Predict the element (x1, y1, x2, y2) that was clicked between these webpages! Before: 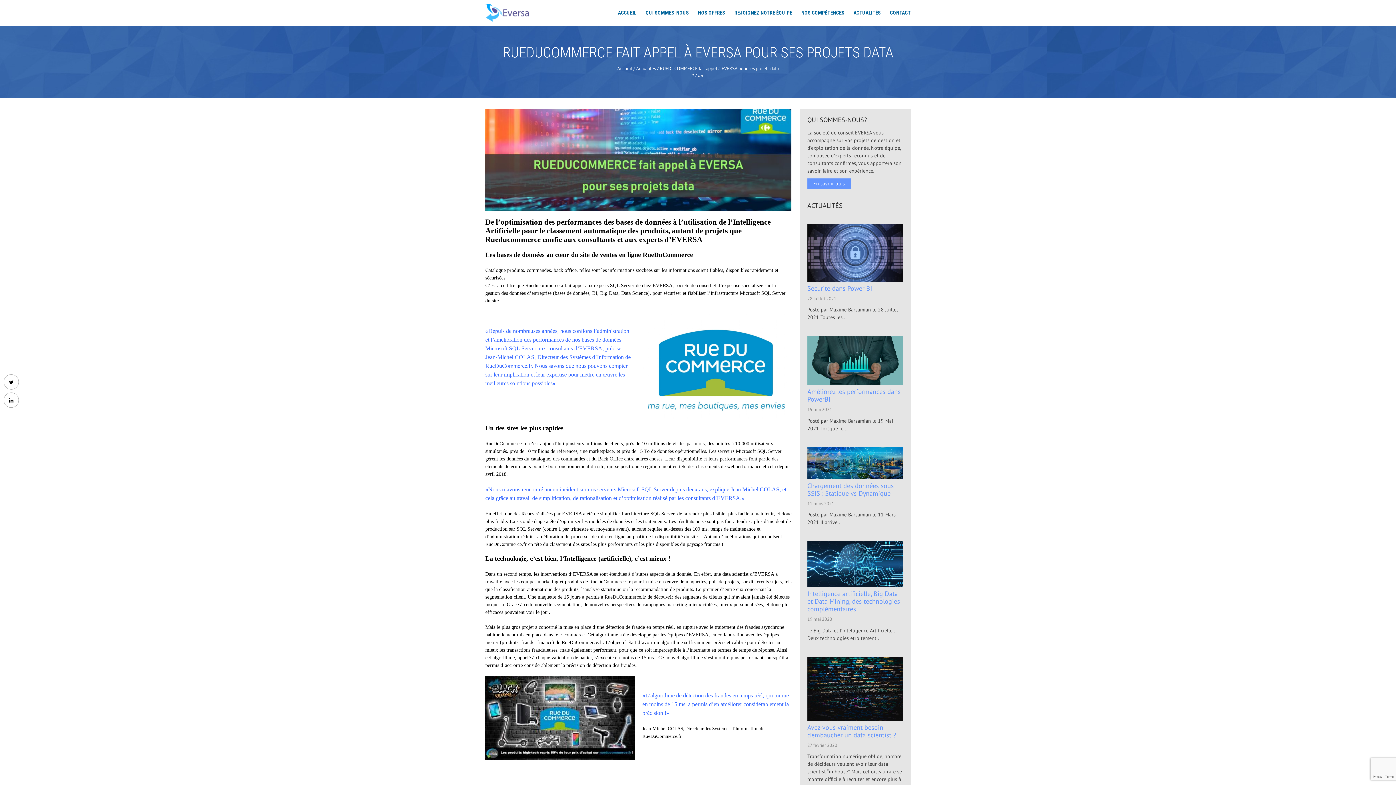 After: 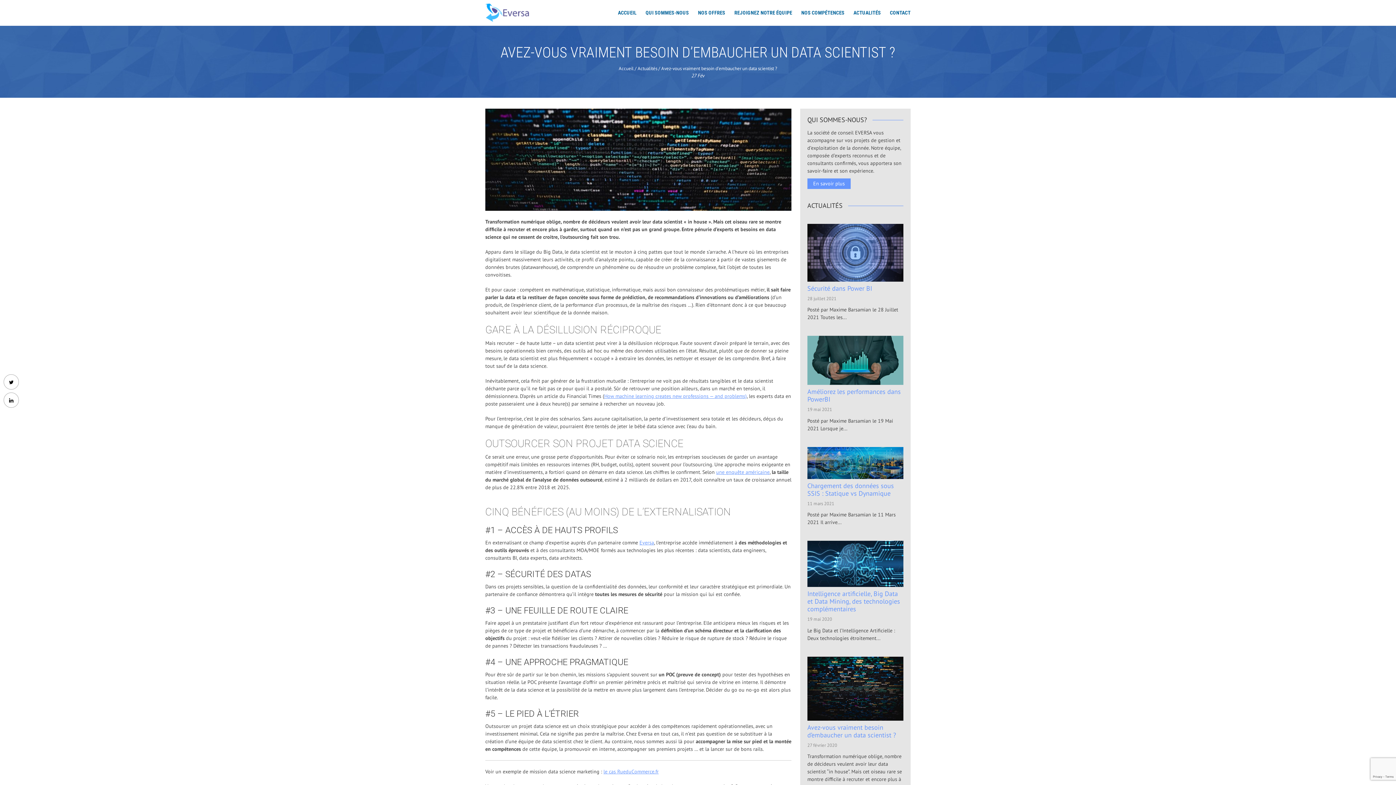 Action: bbox: (807, 723, 896, 739) label: Avez-vous vraiment besoin d’embaucher un data scientist ?